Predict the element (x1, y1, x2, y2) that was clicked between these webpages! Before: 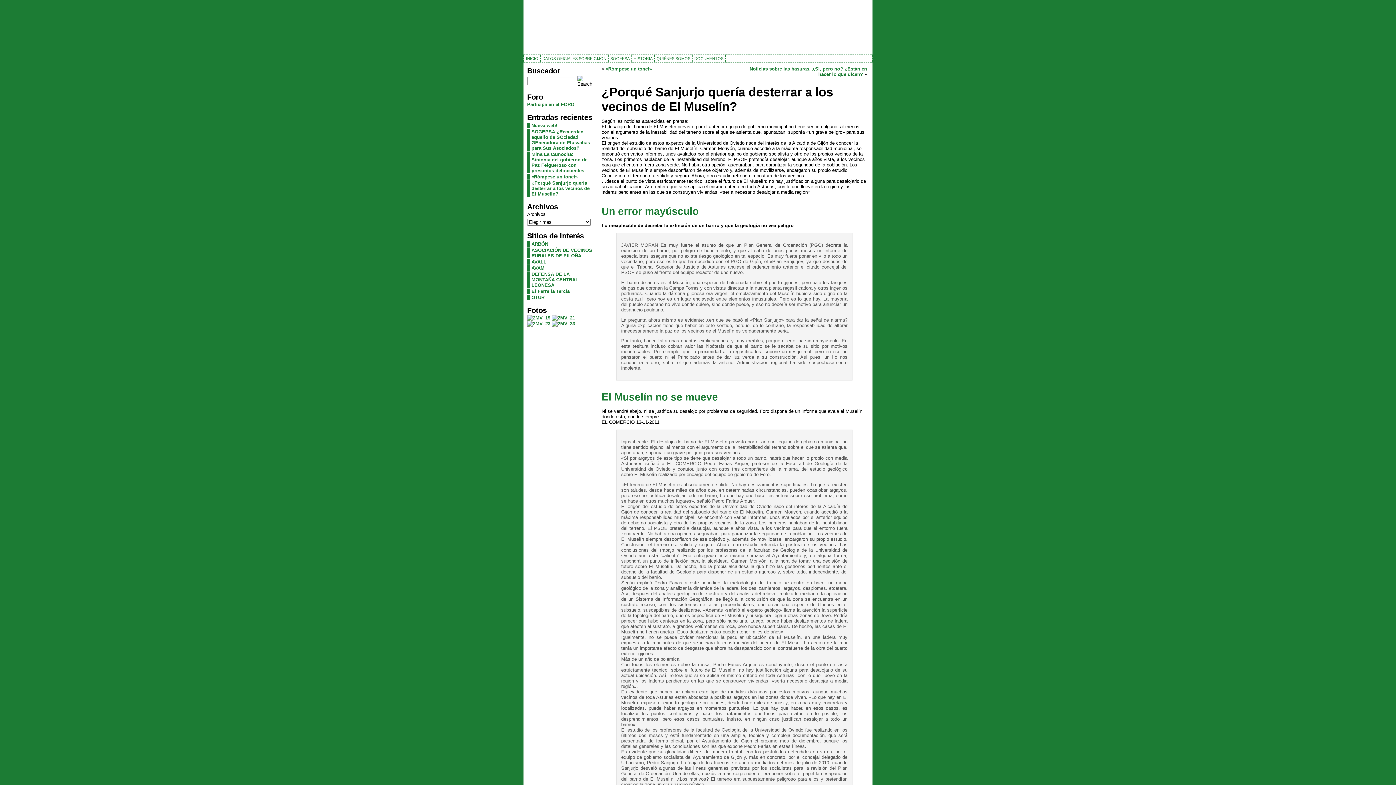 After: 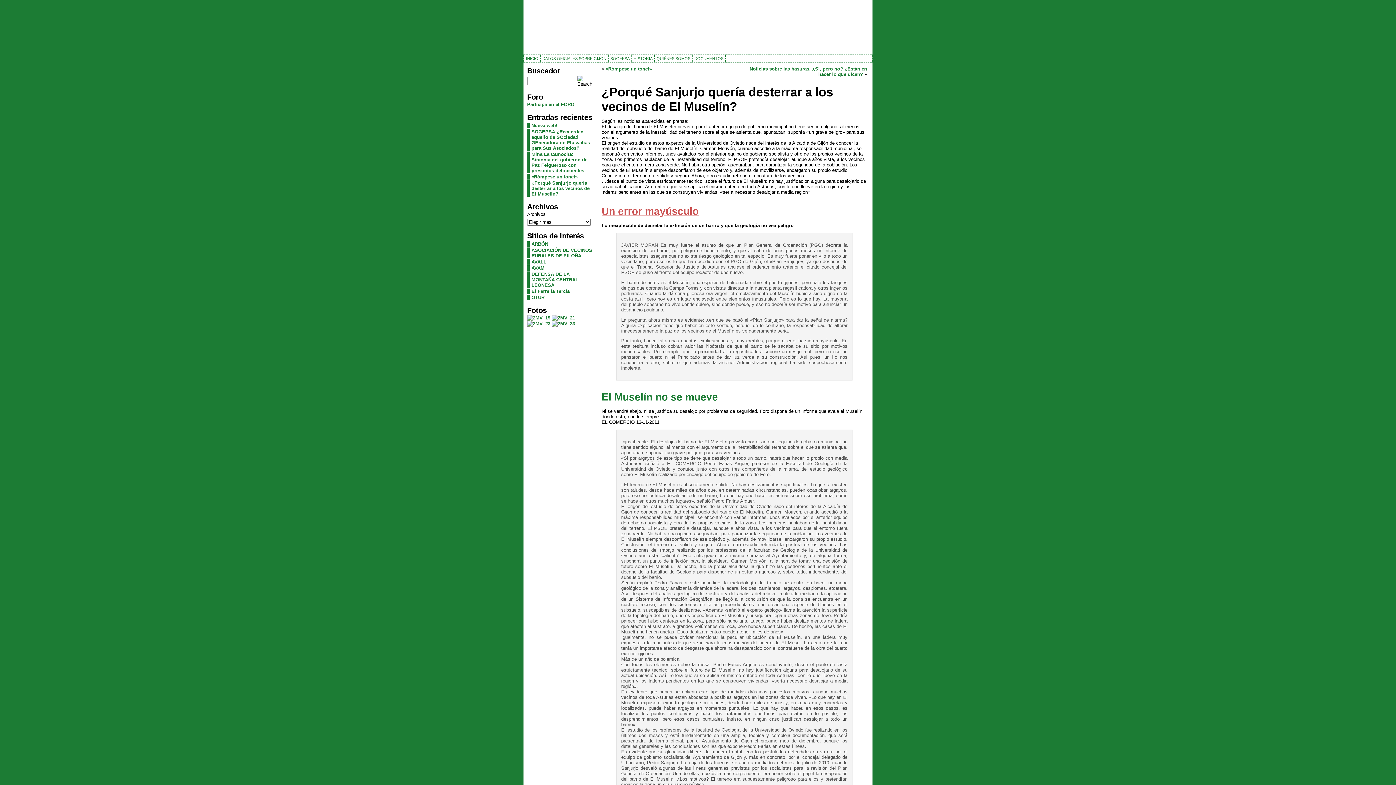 Action: label: Un error mayúsculo bbox: (601, 205, 698, 217)